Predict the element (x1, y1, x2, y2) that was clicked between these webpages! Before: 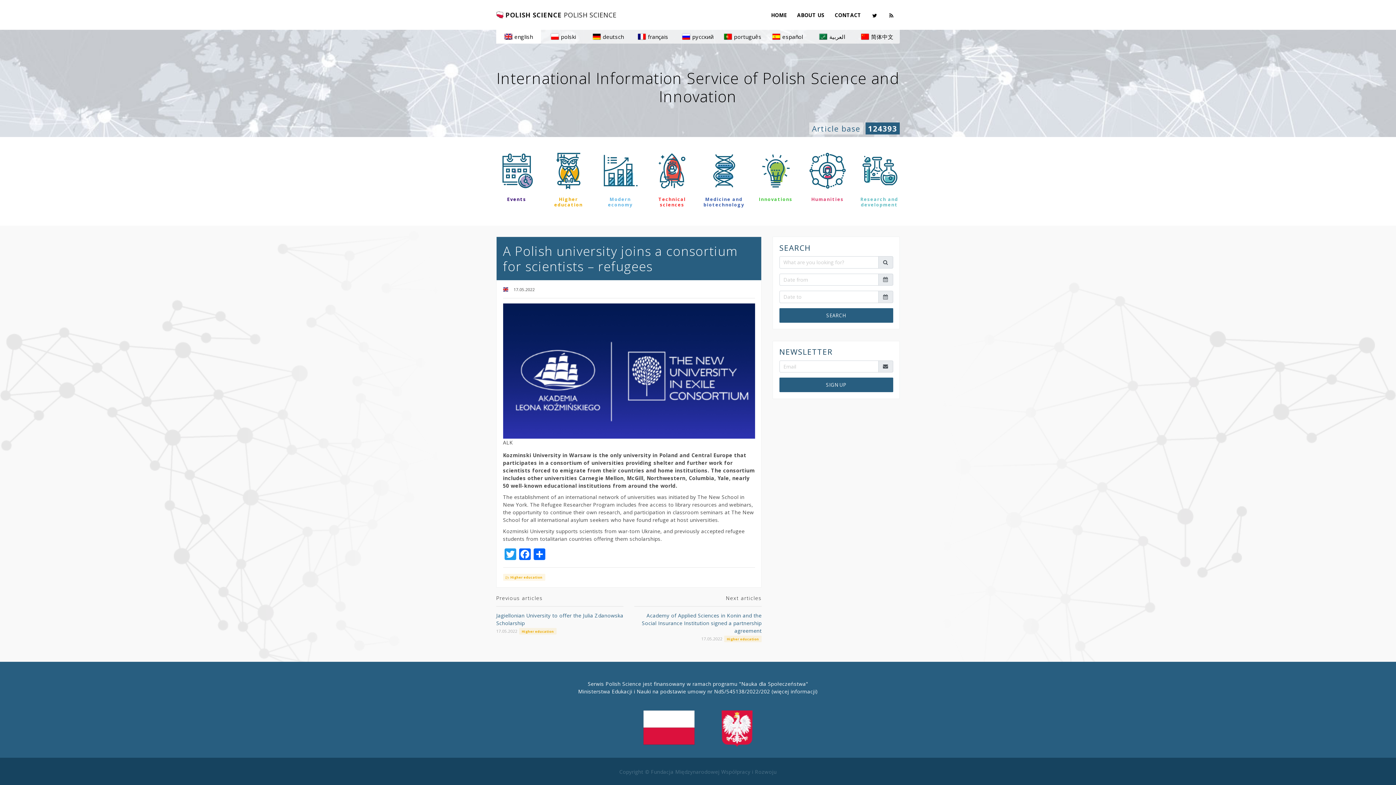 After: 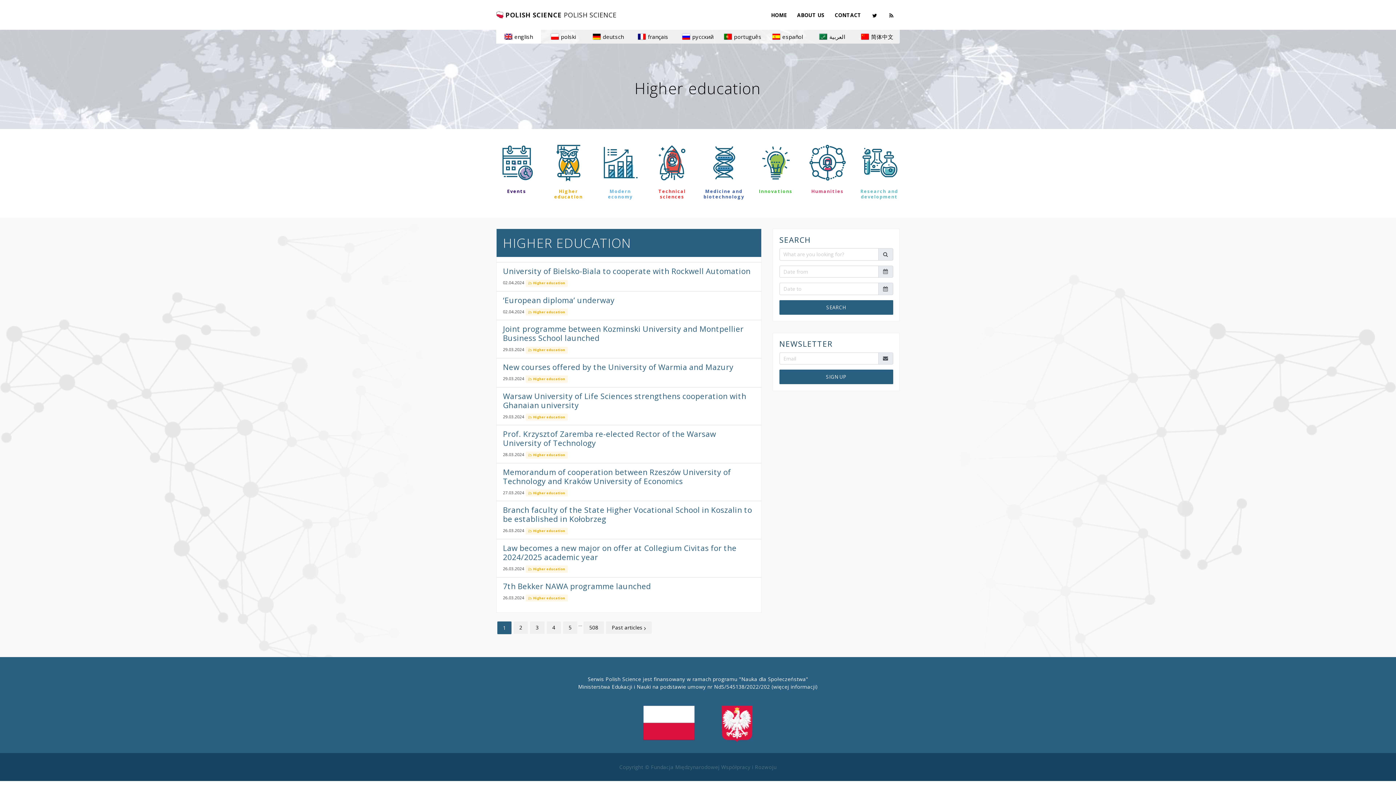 Action: label: Higher education bbox: (724, 635, 761, 642)